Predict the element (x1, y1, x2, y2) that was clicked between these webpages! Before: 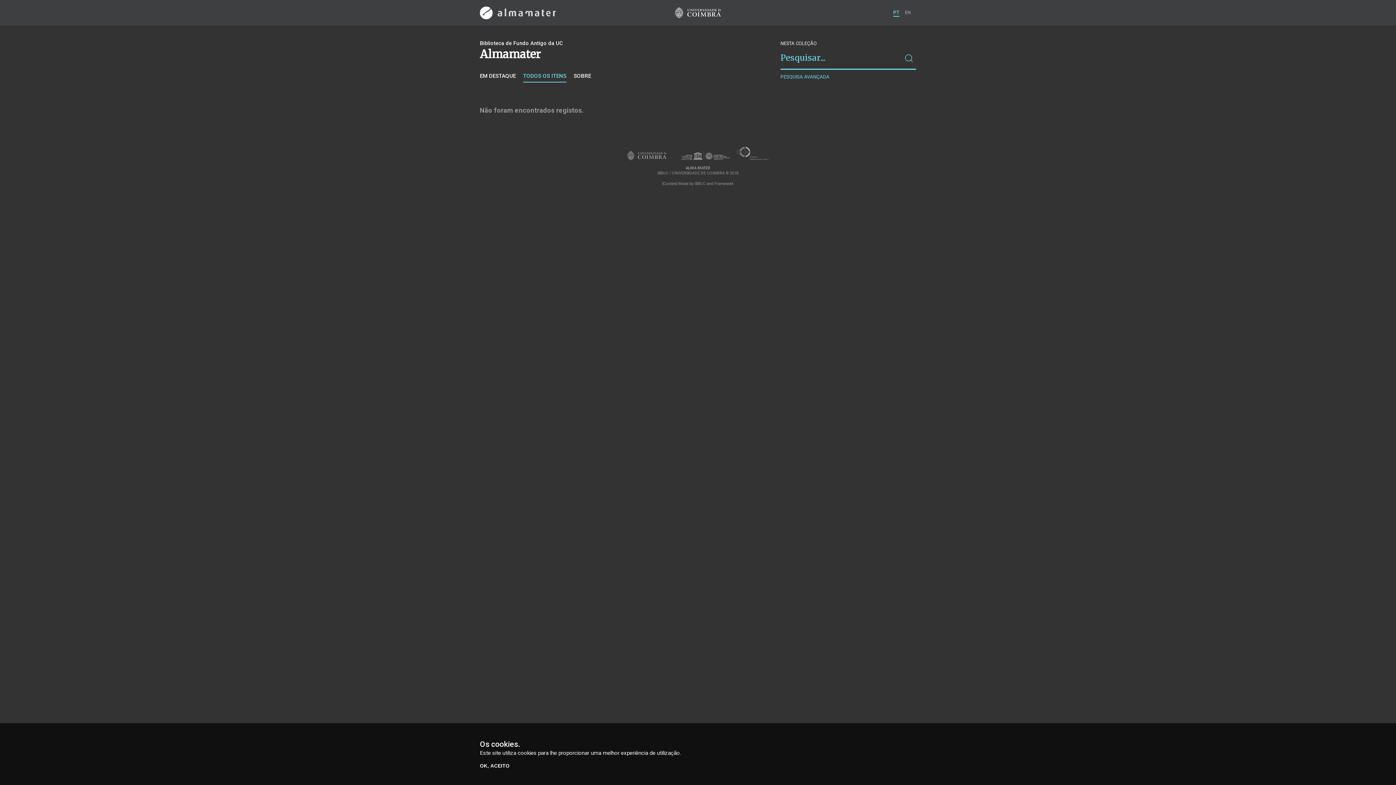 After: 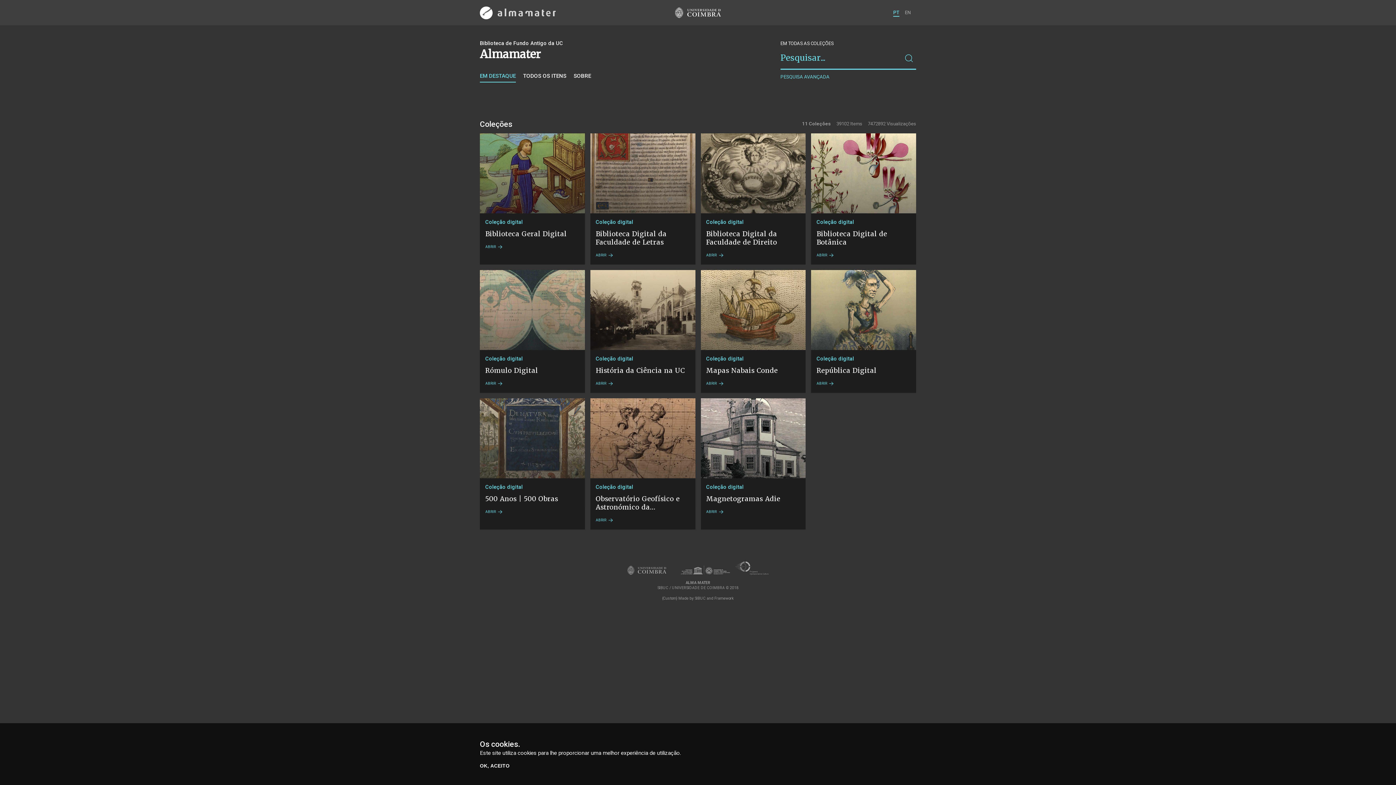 Action: label: EM DESTAQUE bbox: (480, 72, 516, 82)